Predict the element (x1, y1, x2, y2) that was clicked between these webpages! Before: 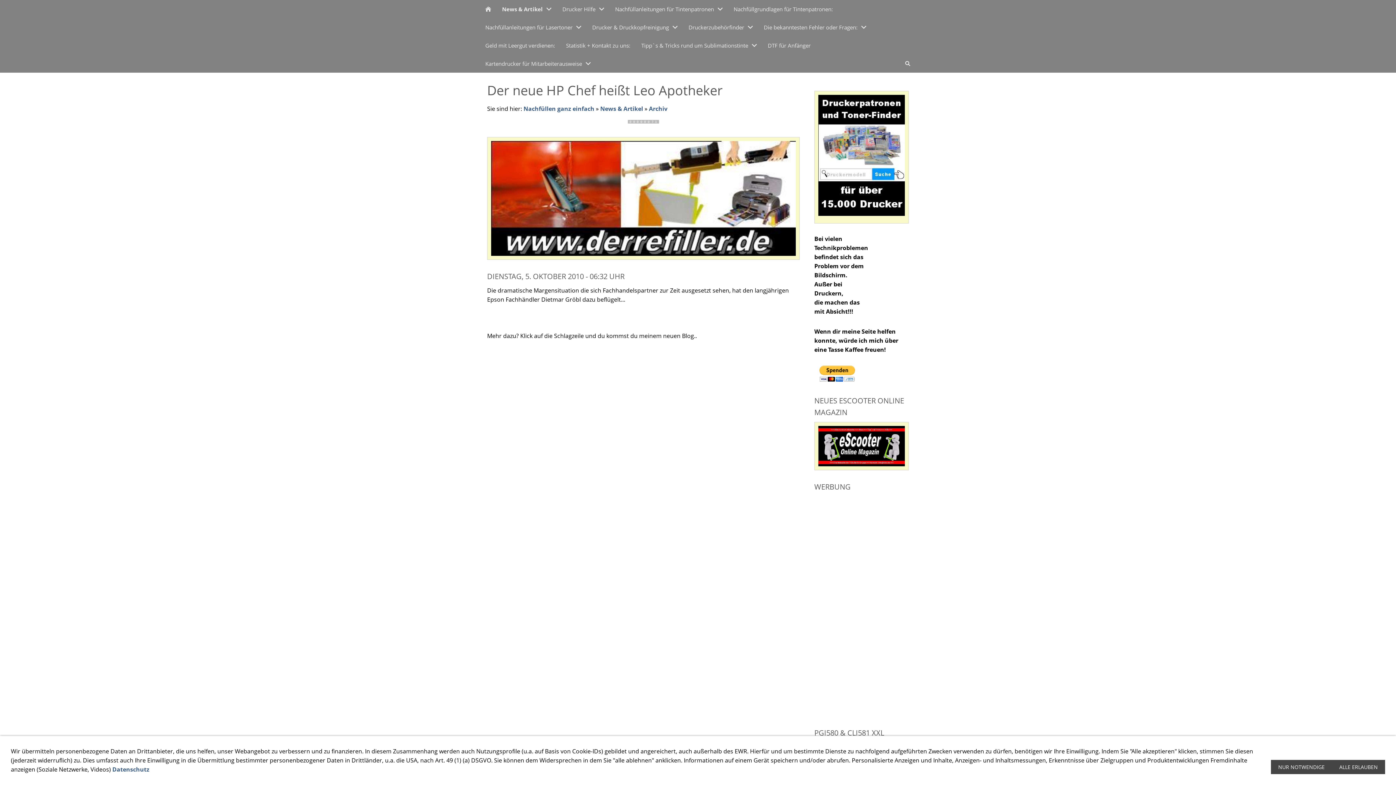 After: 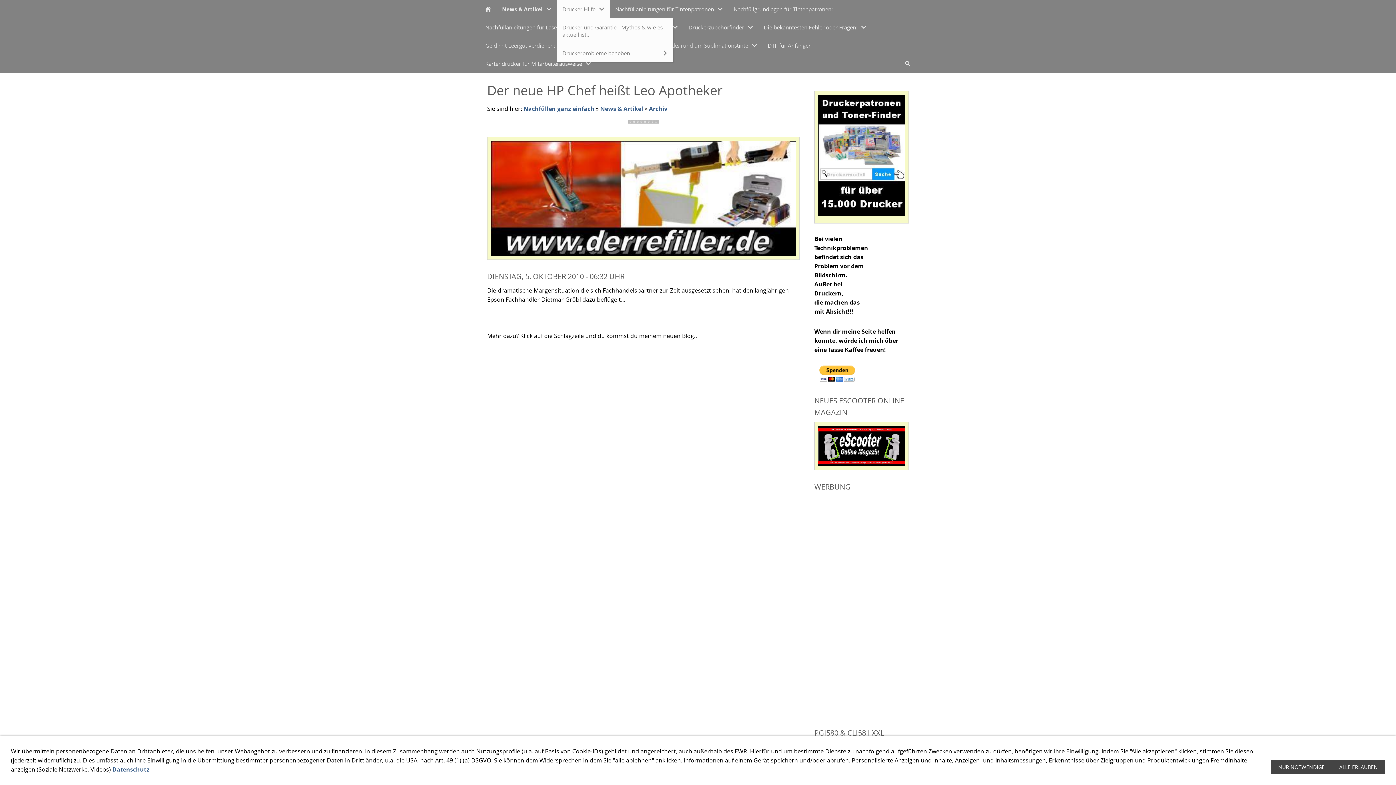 Action: label: Drucker Hilfe bbox: (557, 0, 609, 18)